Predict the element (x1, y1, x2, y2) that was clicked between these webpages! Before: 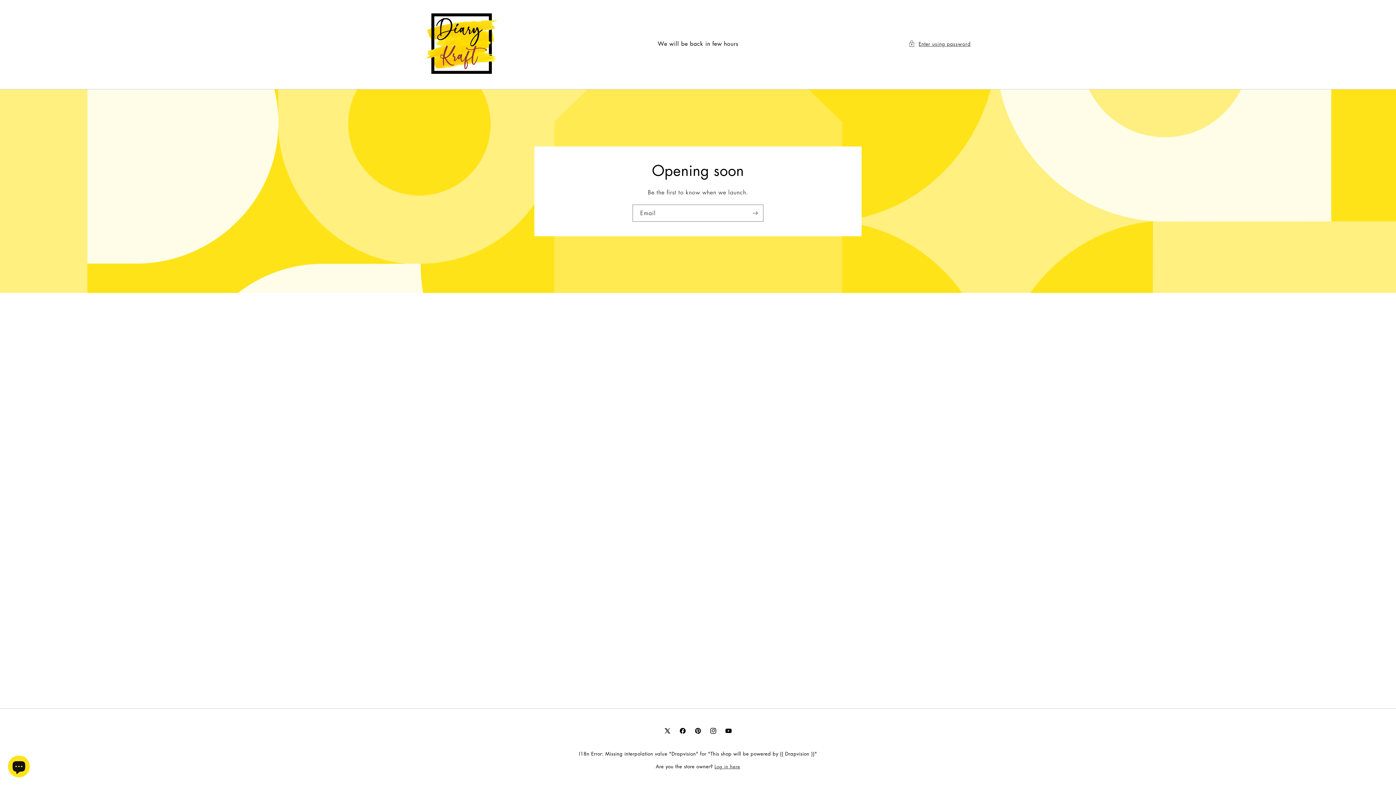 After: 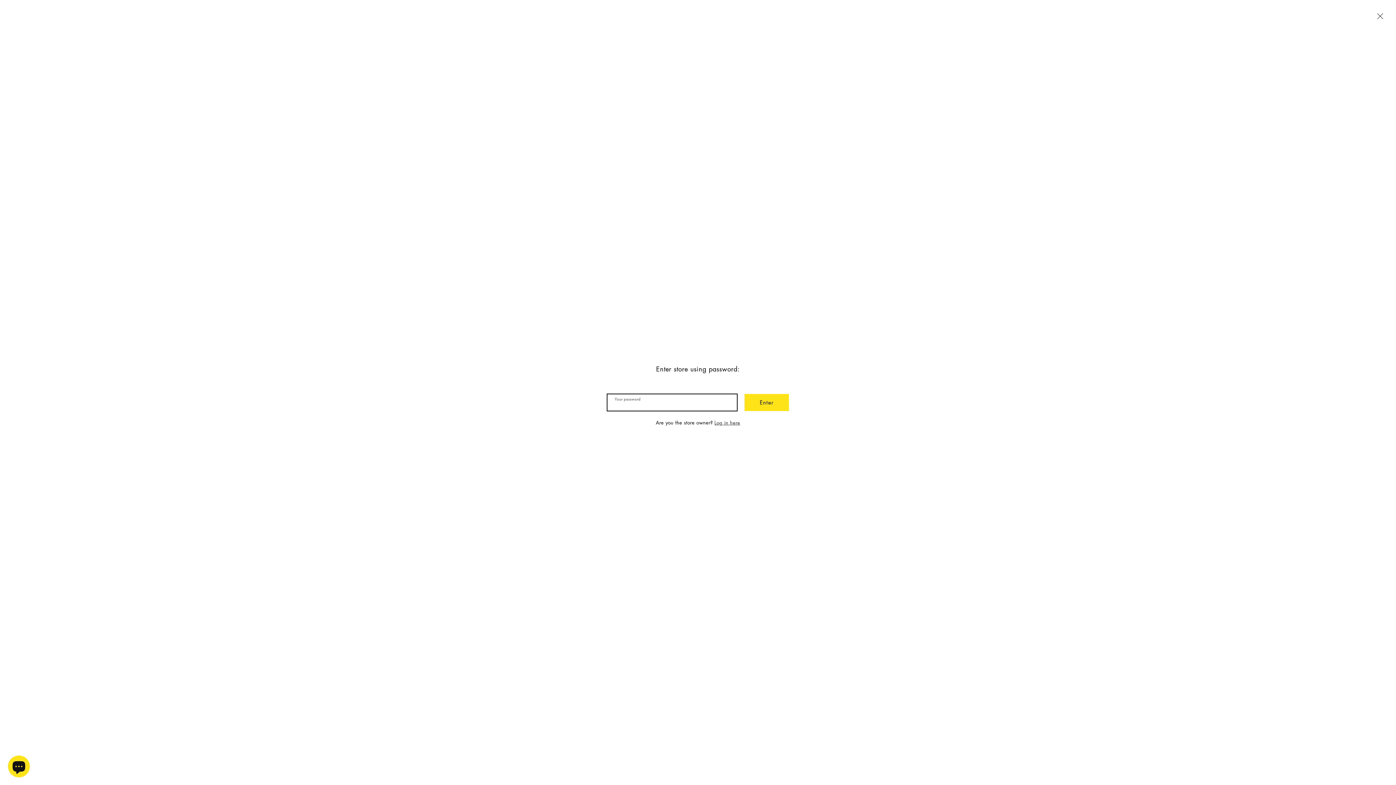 Action: label: Enter using password bbox: (908, 39, 970, 48)